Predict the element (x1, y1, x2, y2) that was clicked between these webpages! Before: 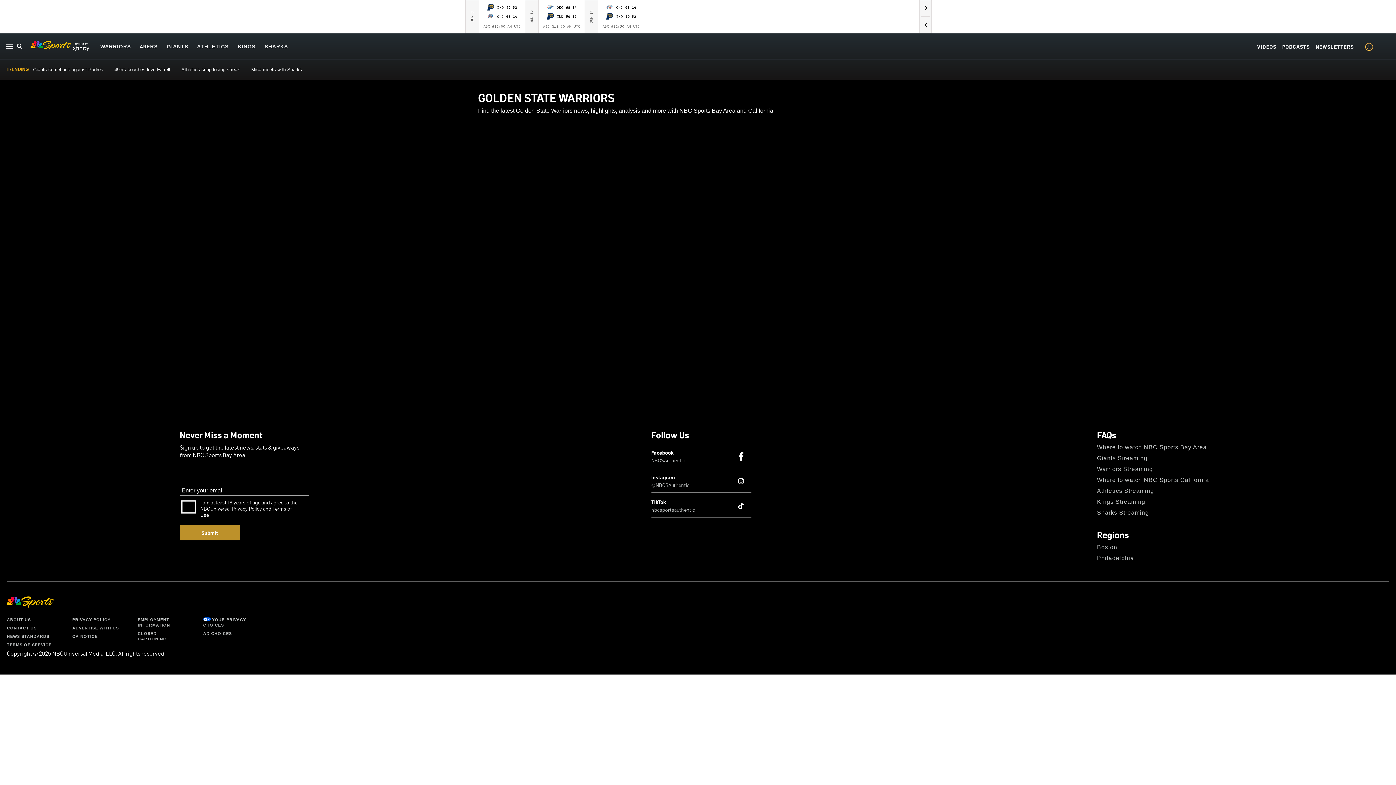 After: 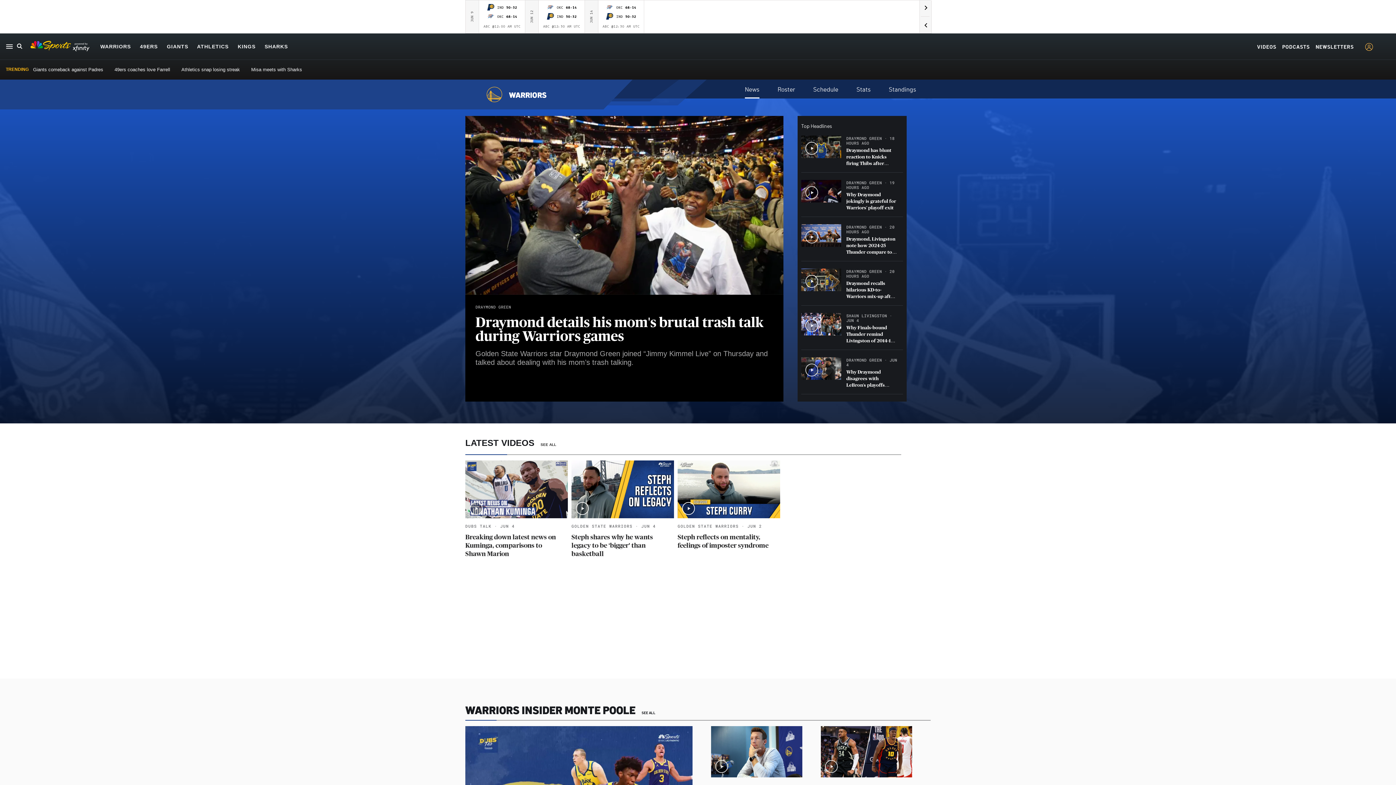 Action: label: GOLDEN STATE WARRIORS
Find the latest Golden State Warriors news, highlights, analysis and more with NBC Sports Bay Area and California. bbox: (478, 90, 774, 113)